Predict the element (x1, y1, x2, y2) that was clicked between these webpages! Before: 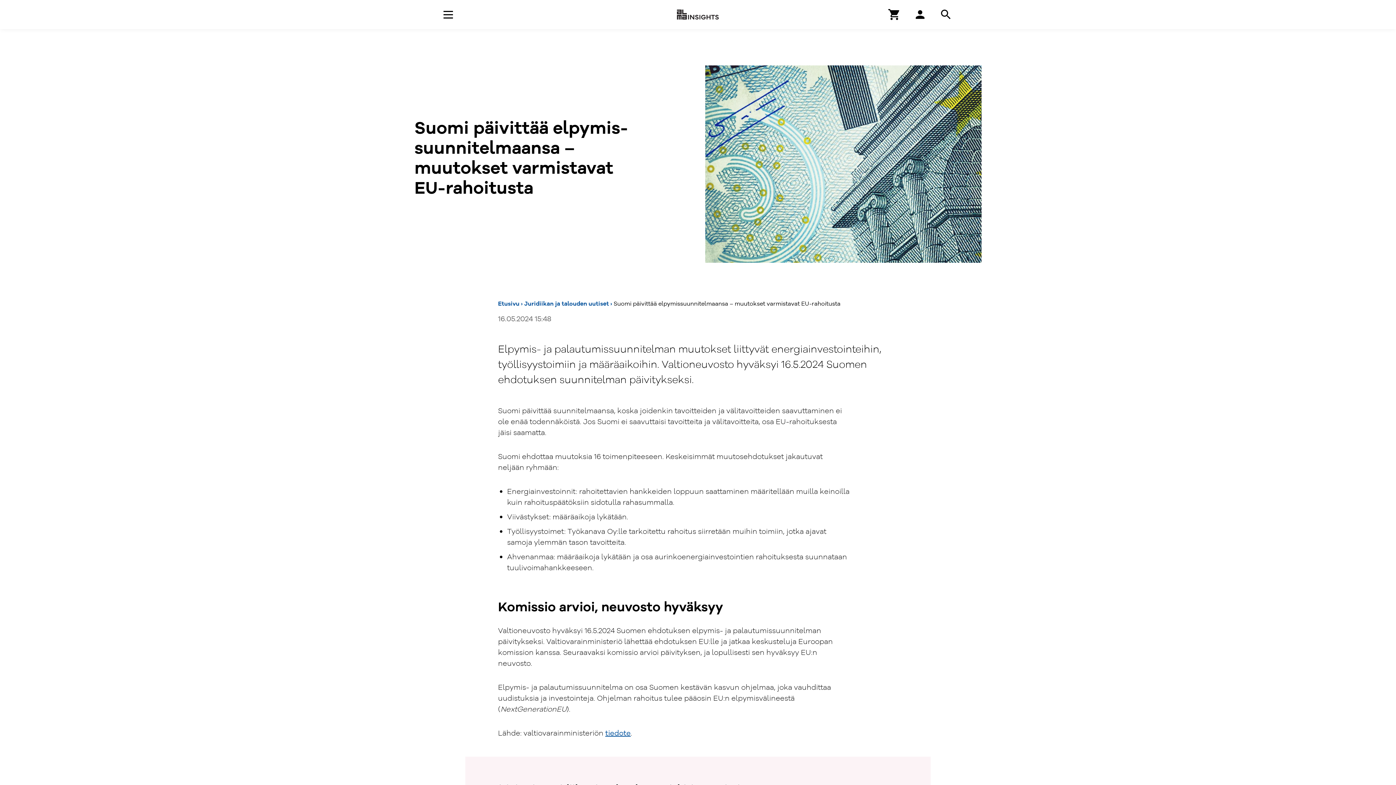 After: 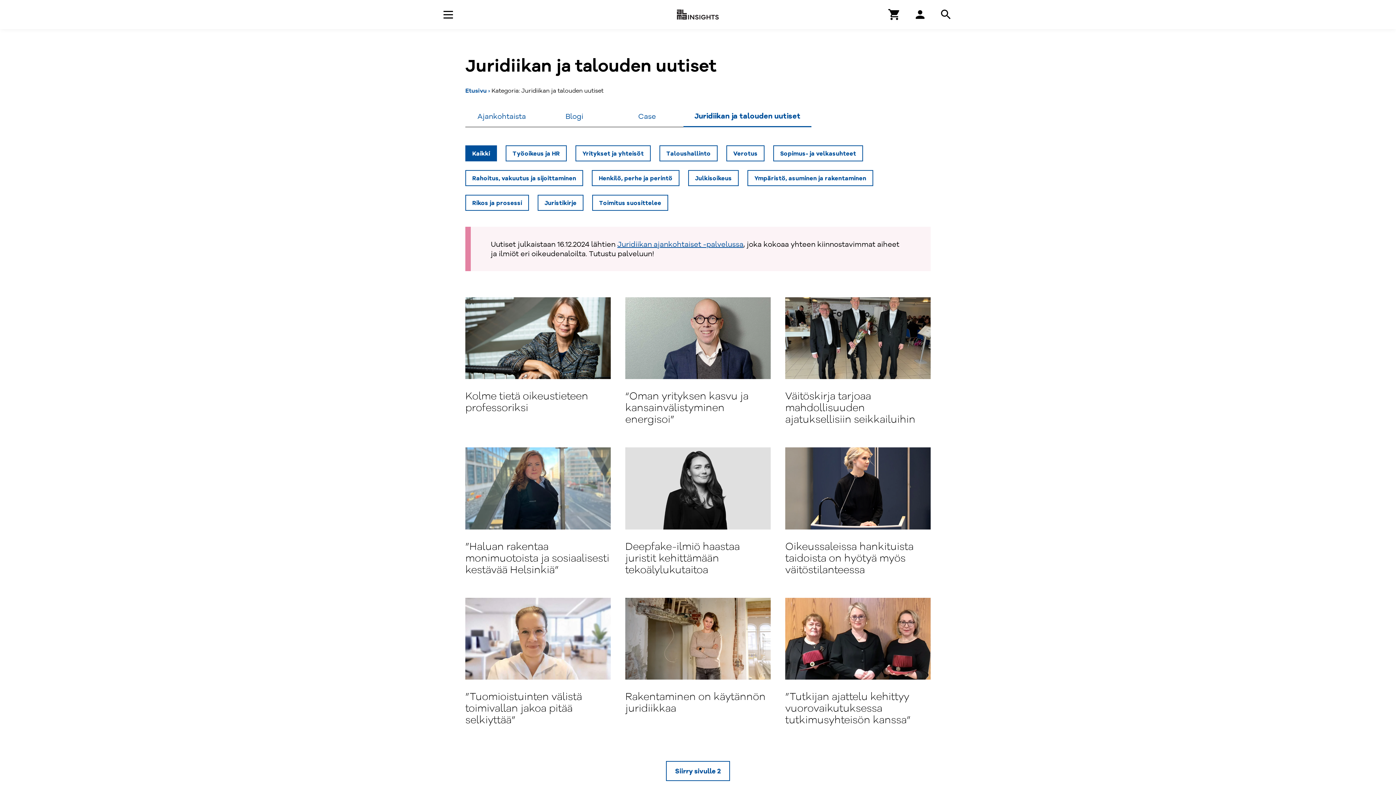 Action: label: Juridiikan ja talouden uutiset bbox: (524, 299, 609, 307)